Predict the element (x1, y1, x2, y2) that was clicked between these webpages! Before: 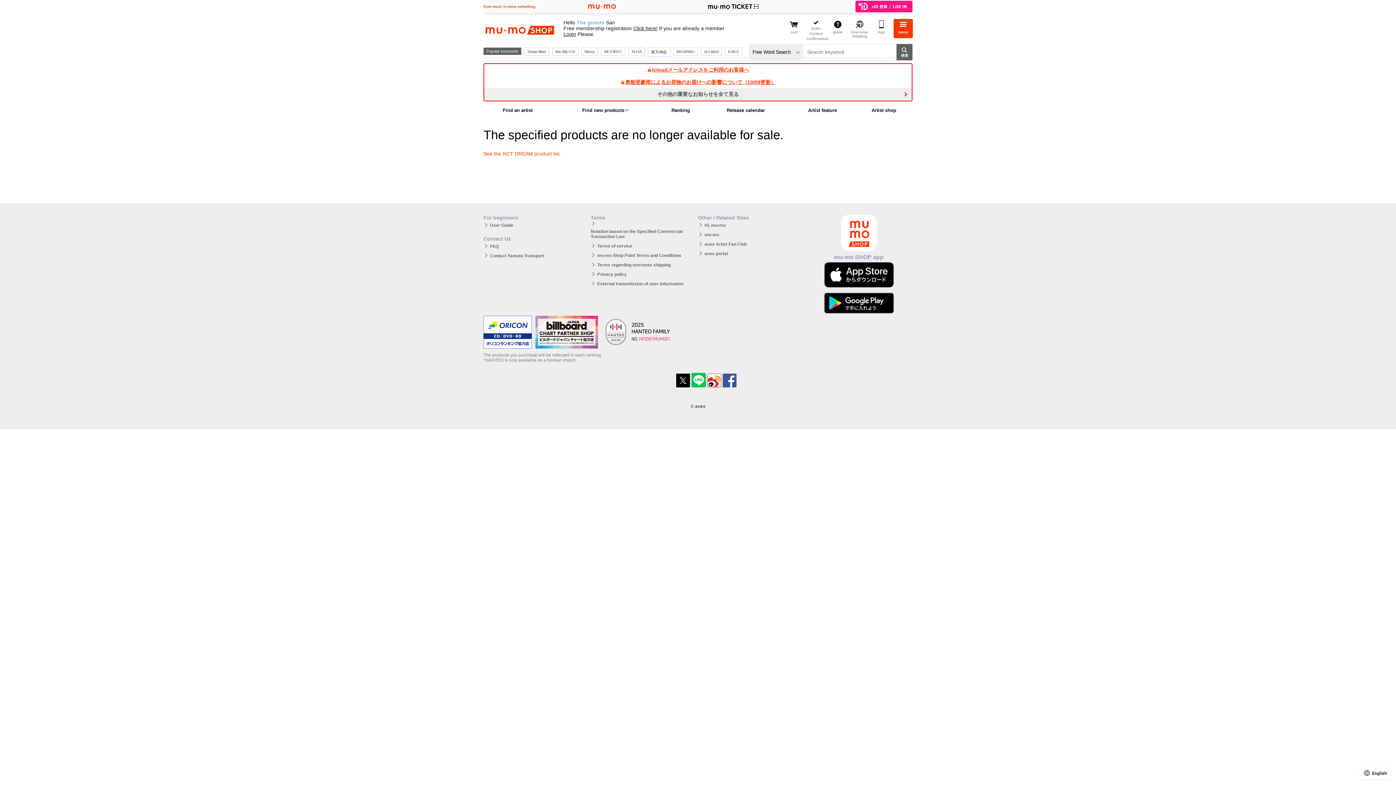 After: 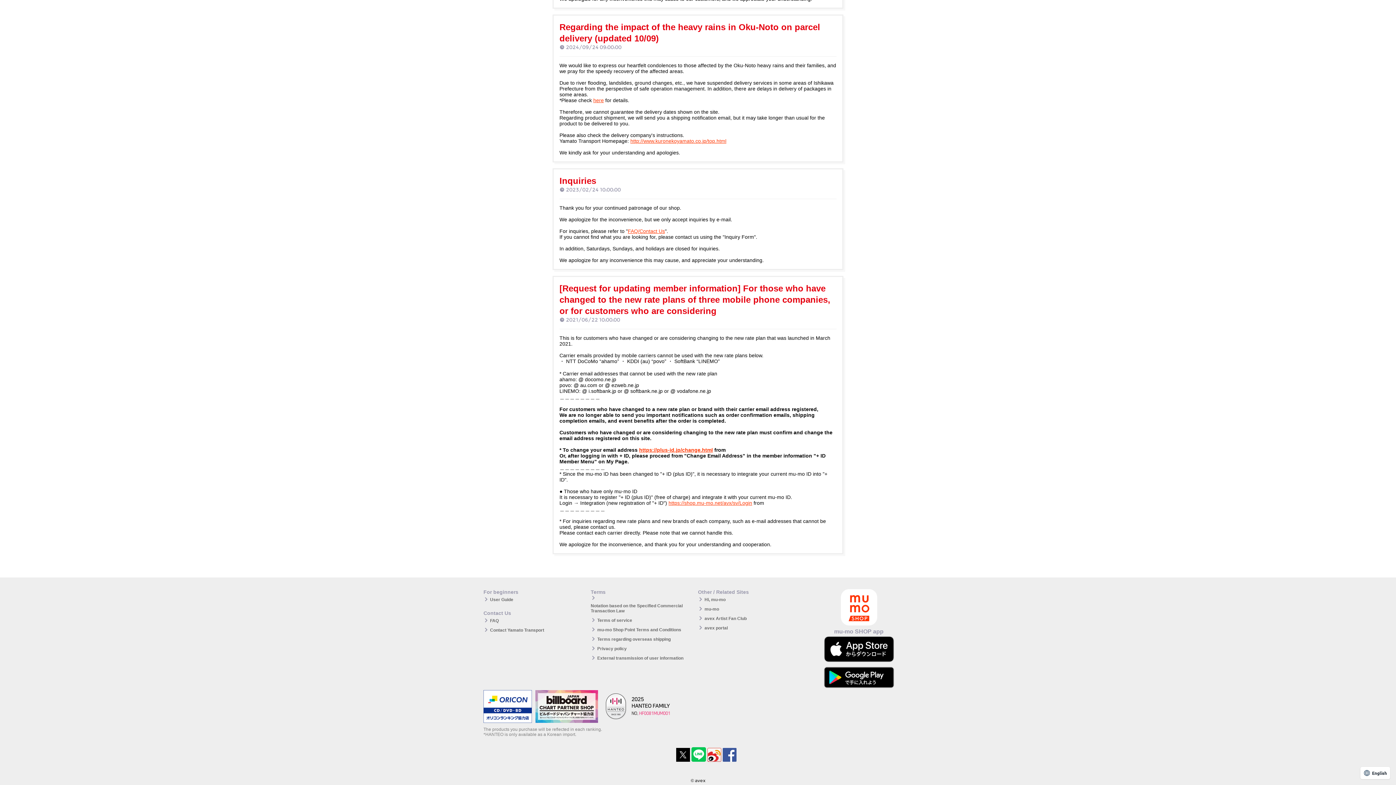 Action: label: 奥能登豪雨によるお荷物のお届けへの影響について（10/09更新） bbox: (484, 76, 912, 88)